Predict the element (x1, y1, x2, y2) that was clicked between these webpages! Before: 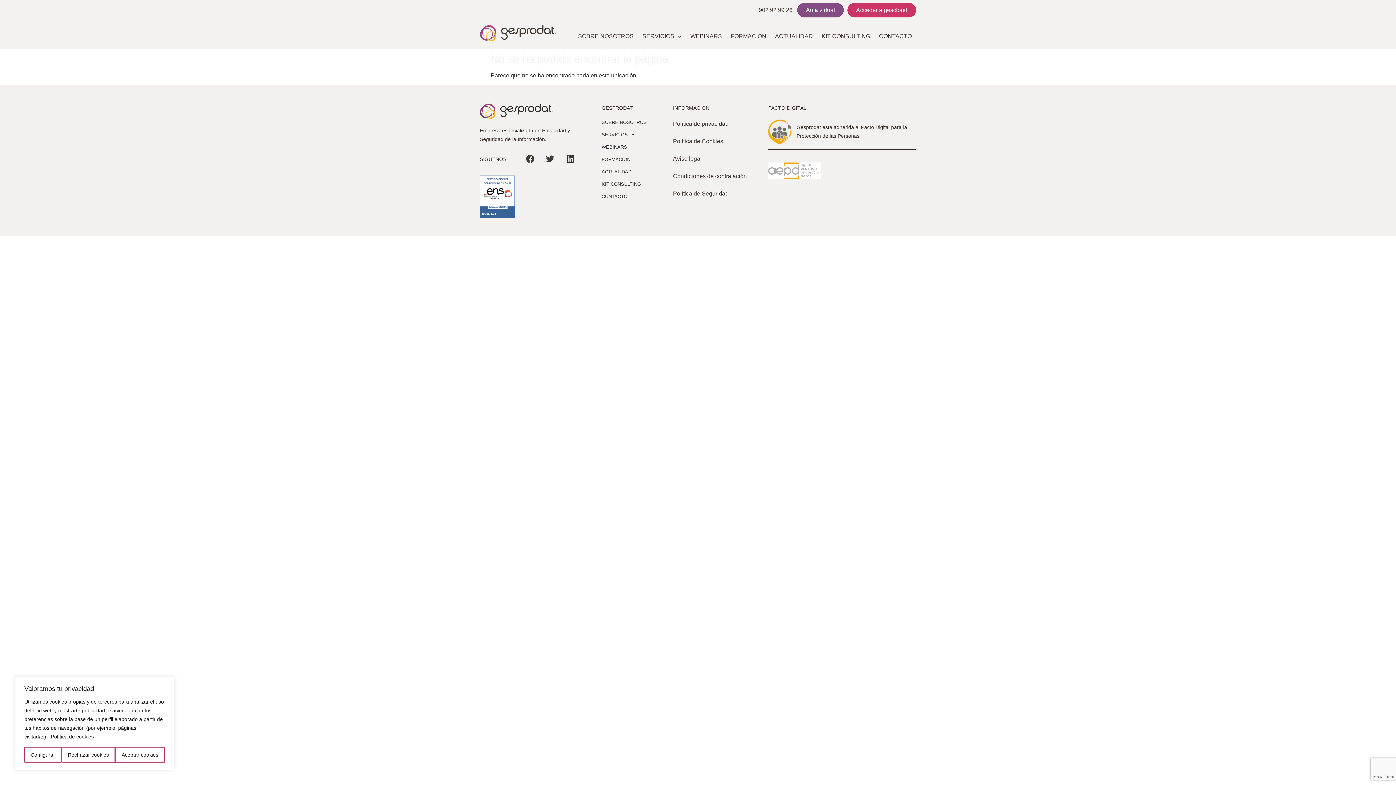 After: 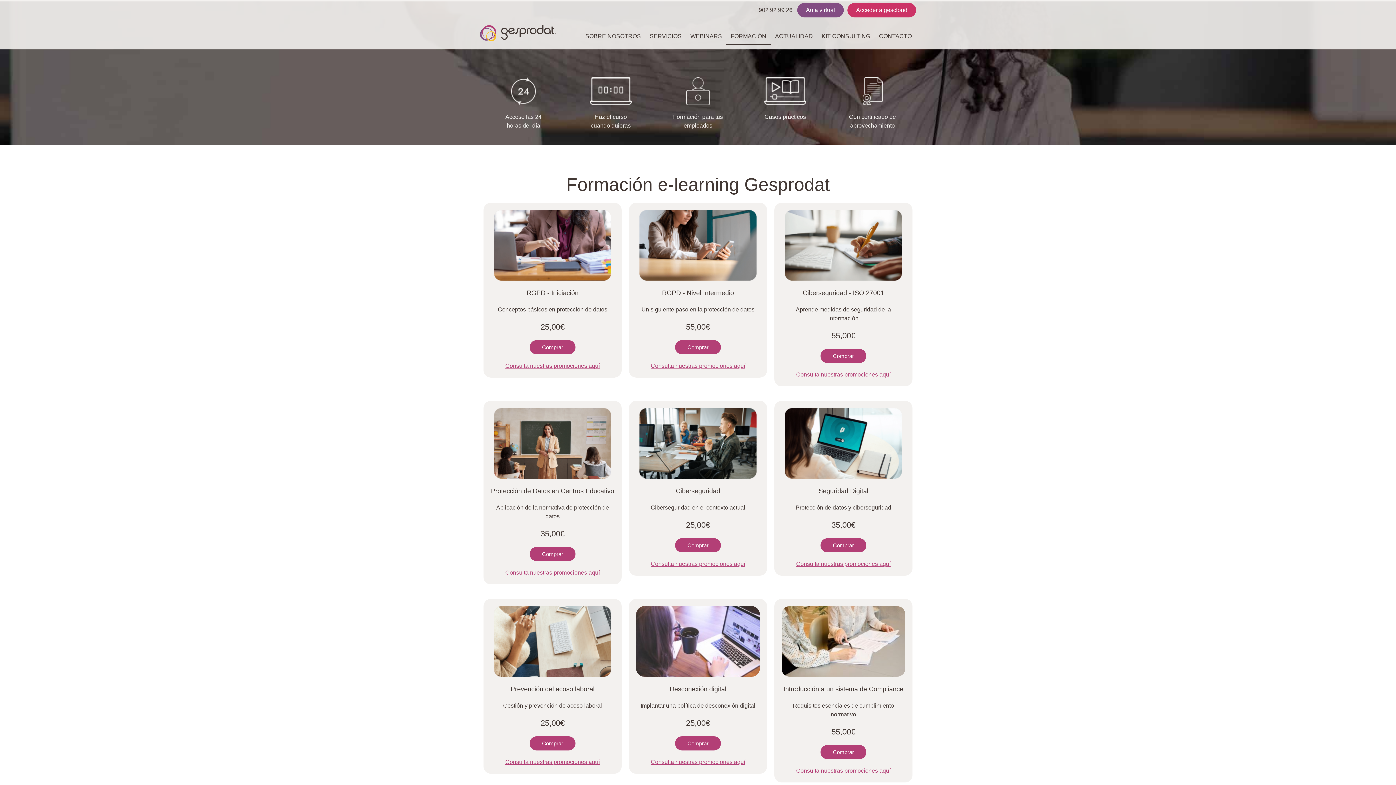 Action: bbox: (726, 28, 770, 44) label: FORMACIÓN